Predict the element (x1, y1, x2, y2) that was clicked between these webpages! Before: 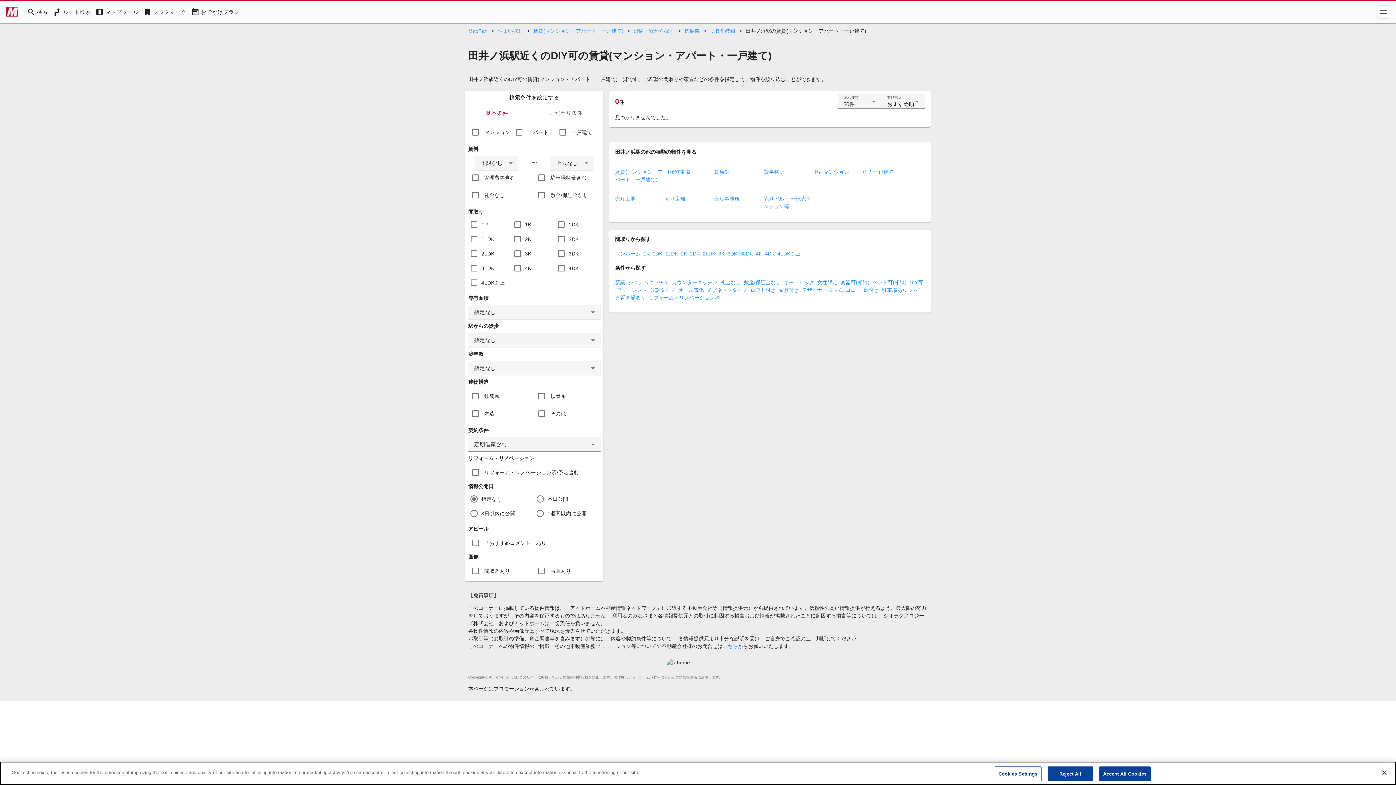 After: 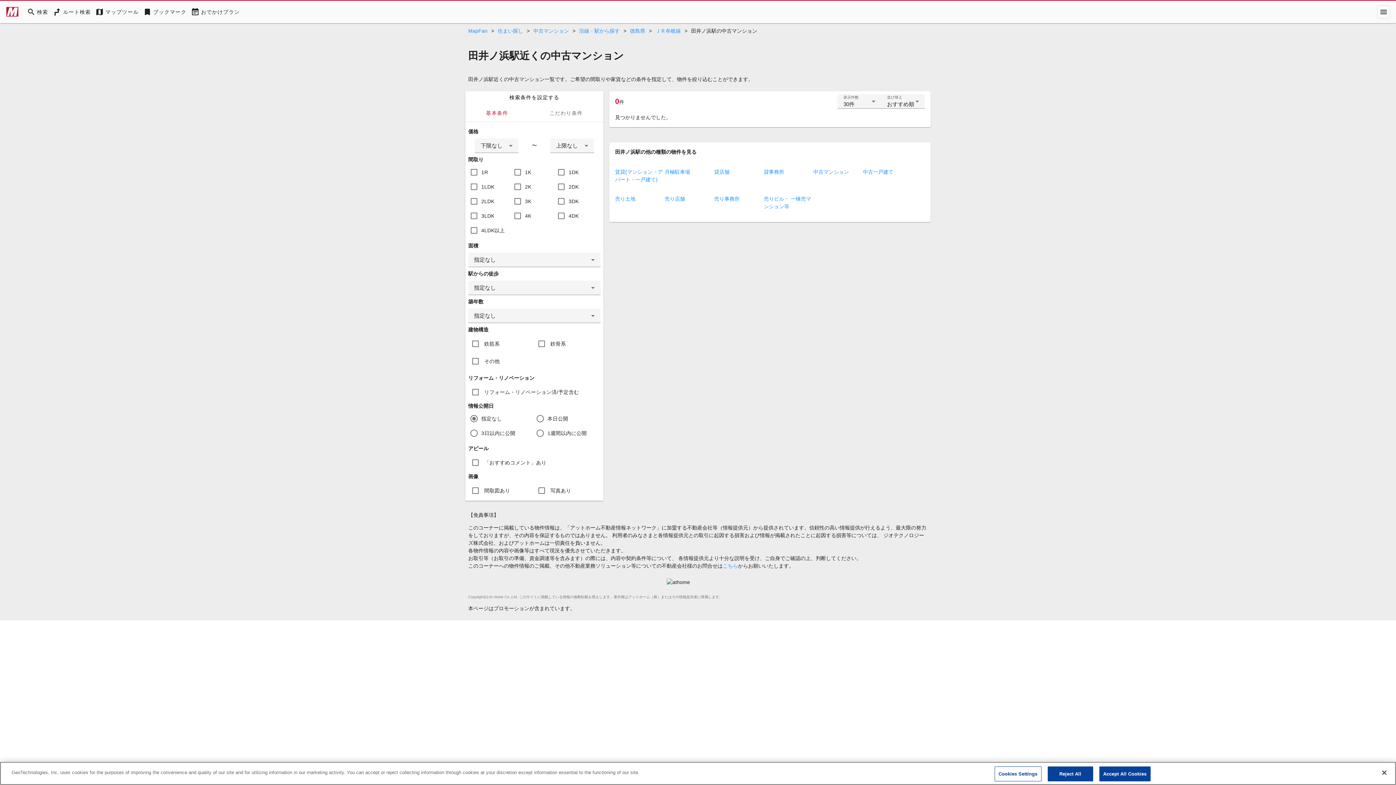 Action: bbox: (813, 169, 849, 174) label: 中古マンション